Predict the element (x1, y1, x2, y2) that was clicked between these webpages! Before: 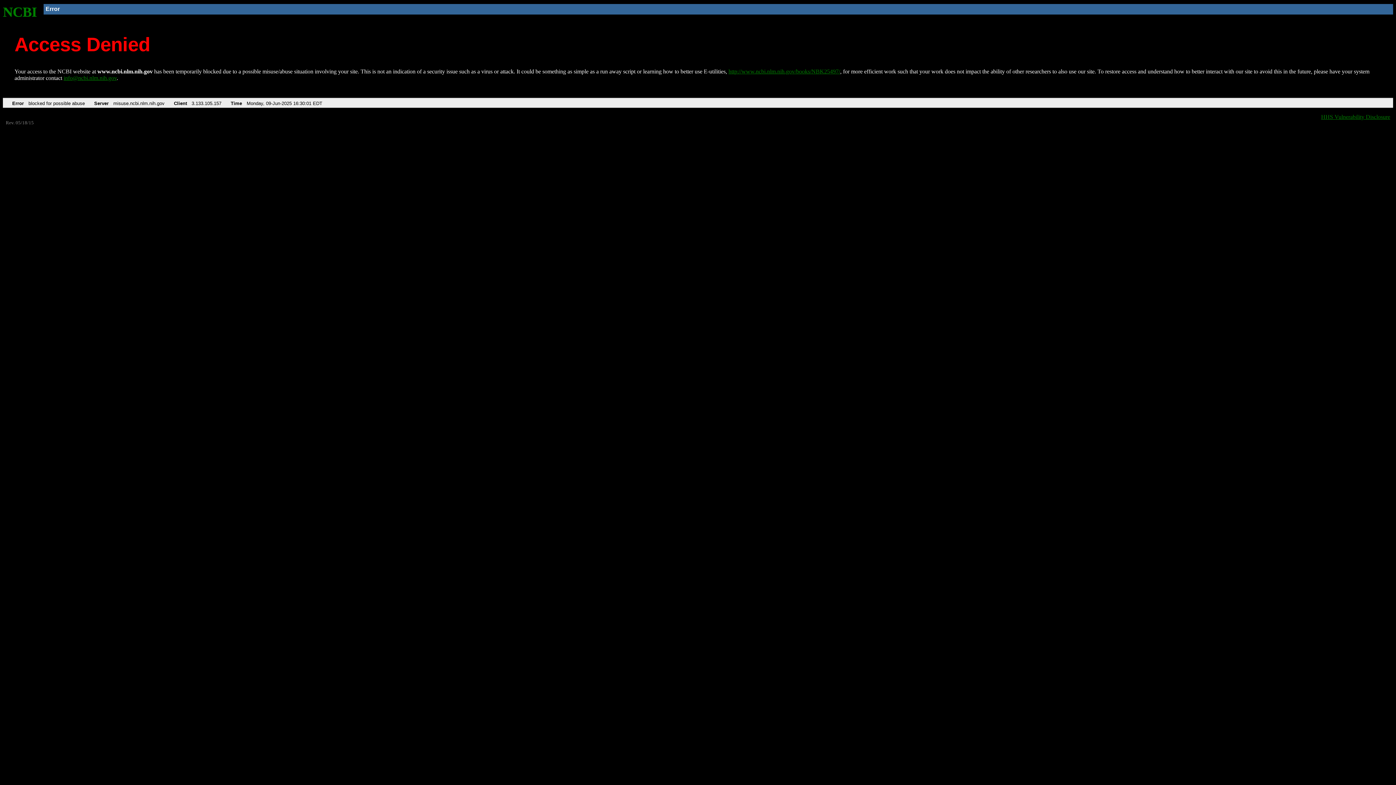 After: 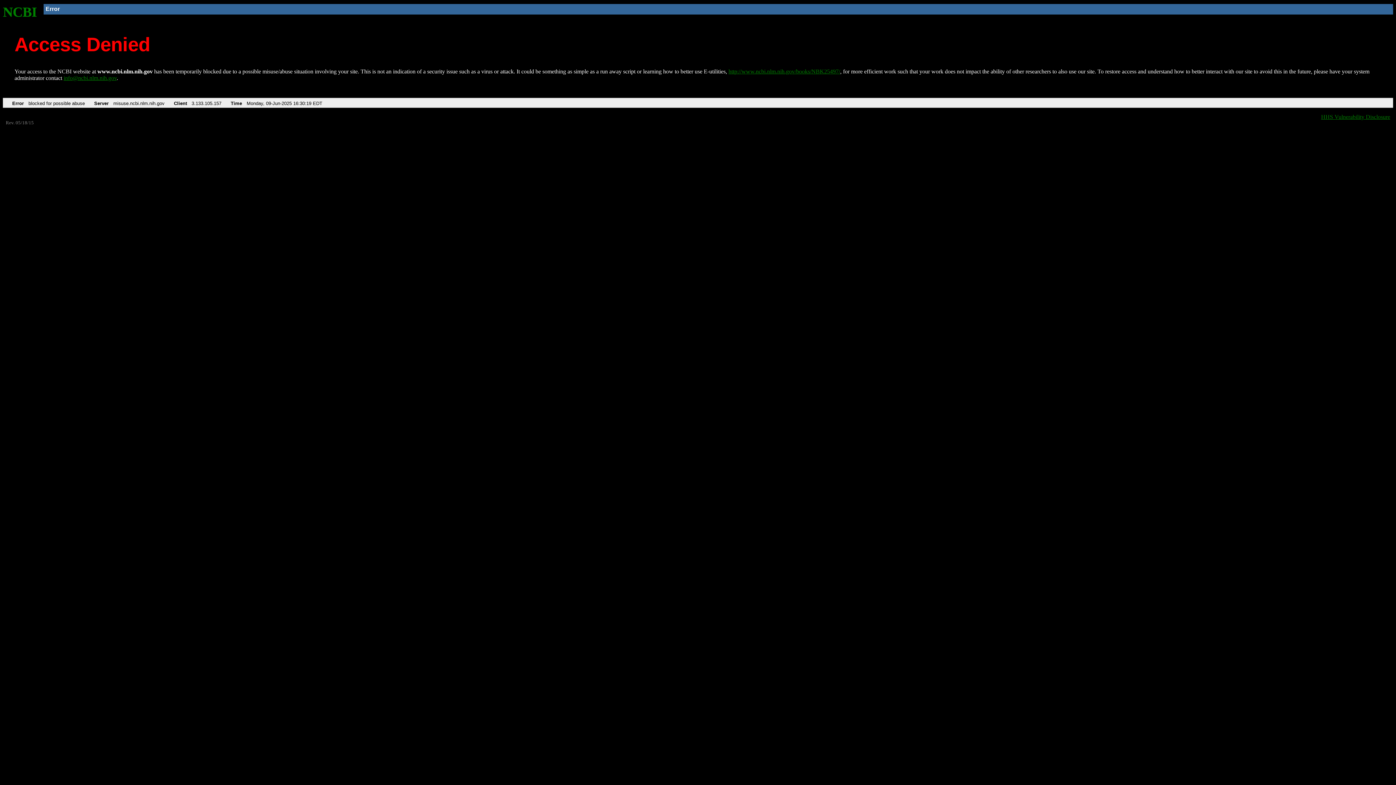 Action: bbox: (2, 4, 37, 19) label: NCBI